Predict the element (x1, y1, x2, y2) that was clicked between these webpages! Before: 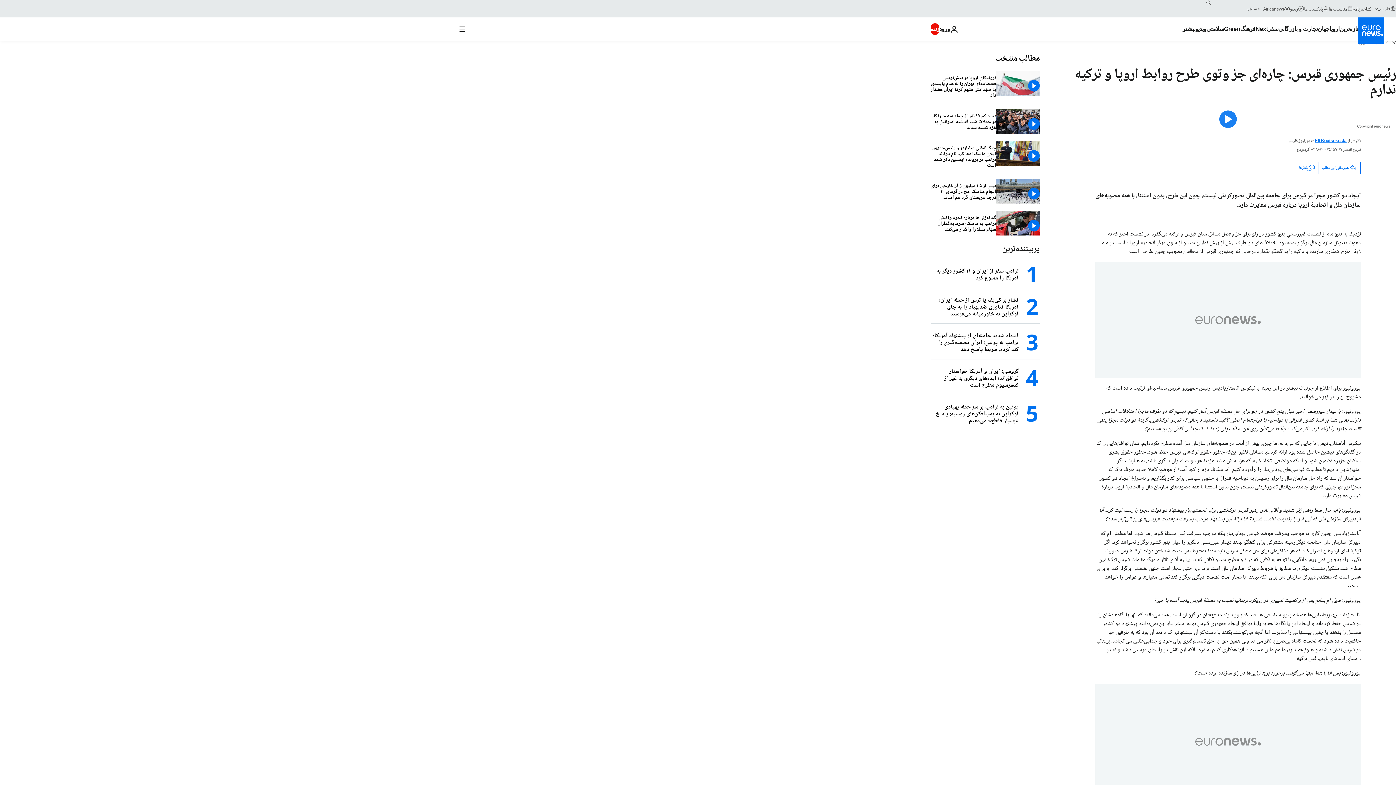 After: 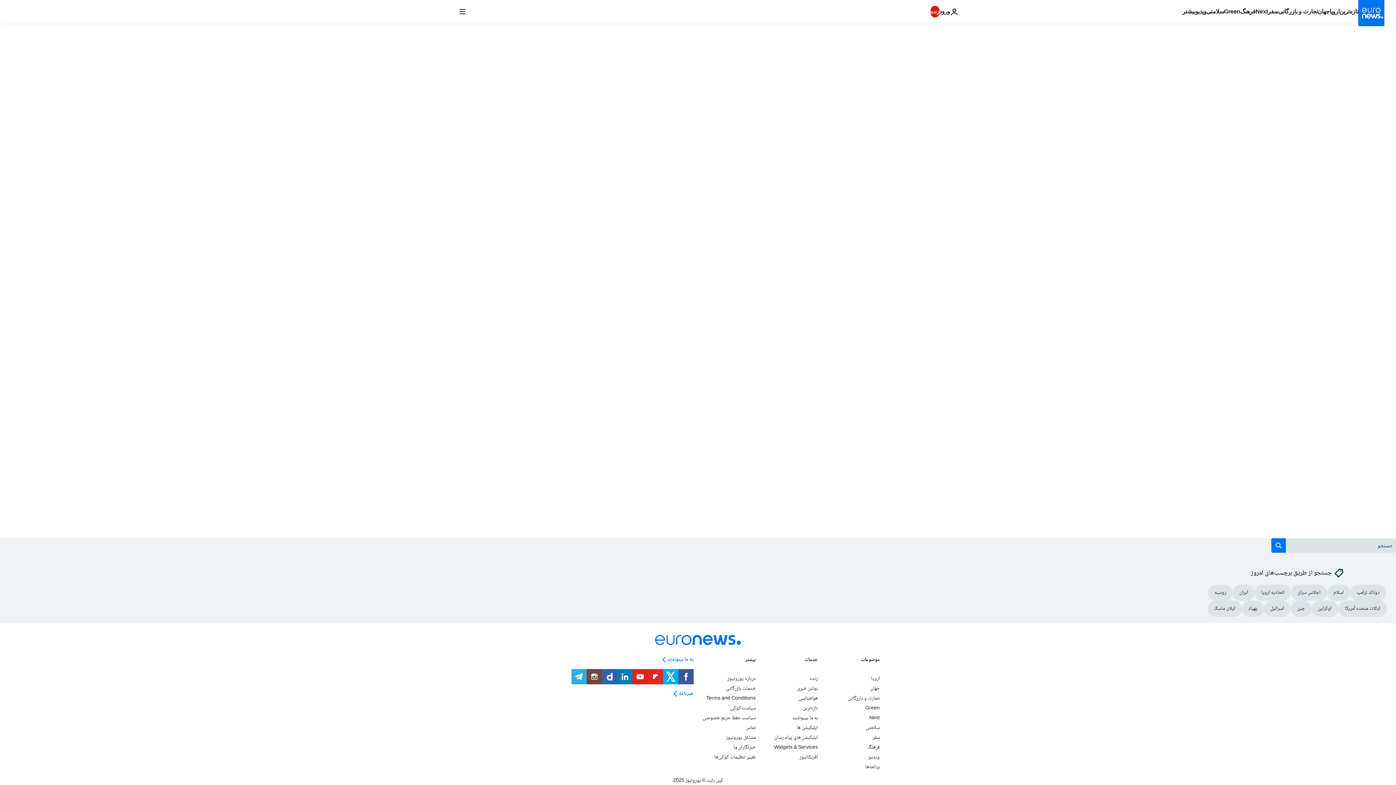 Action: bbox: (1296, 162, 1319, 173) label: نظرها